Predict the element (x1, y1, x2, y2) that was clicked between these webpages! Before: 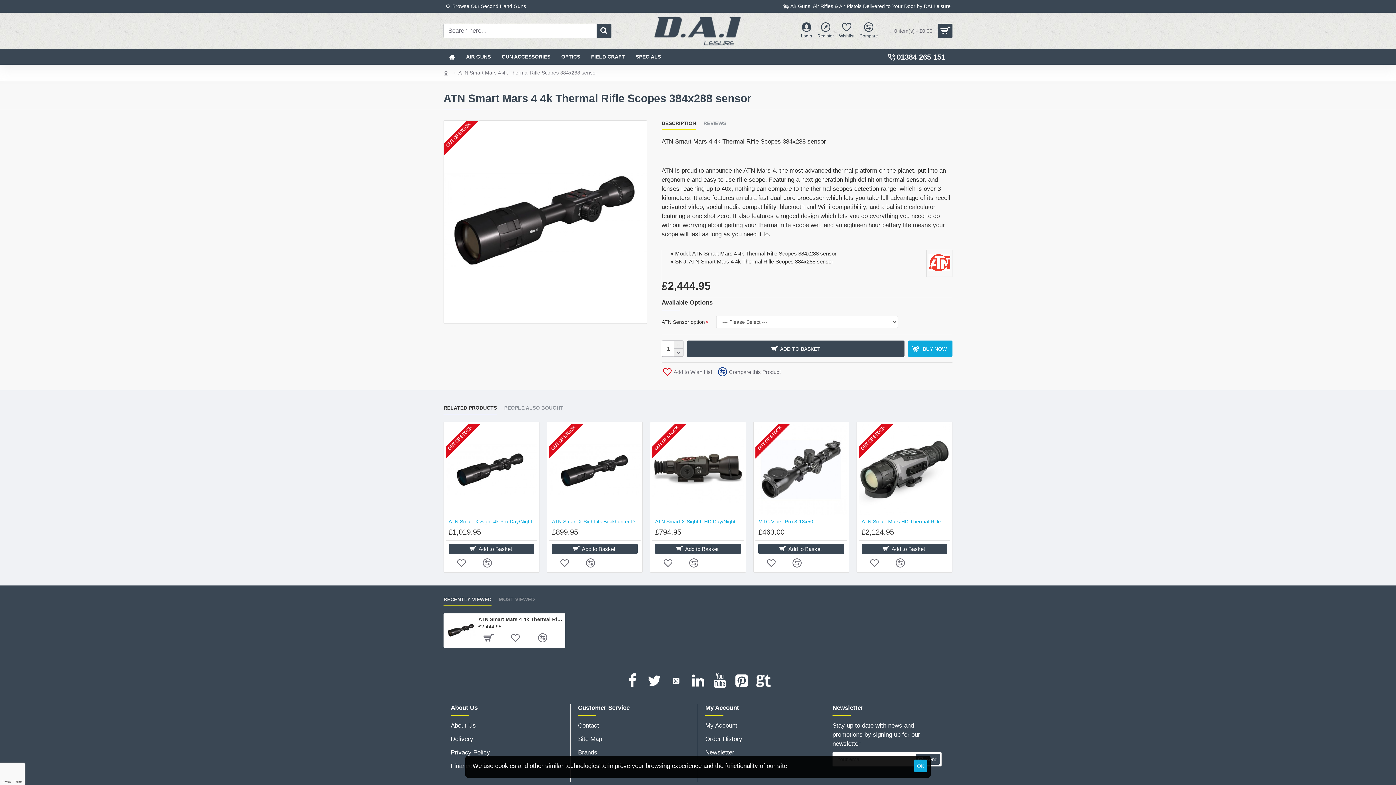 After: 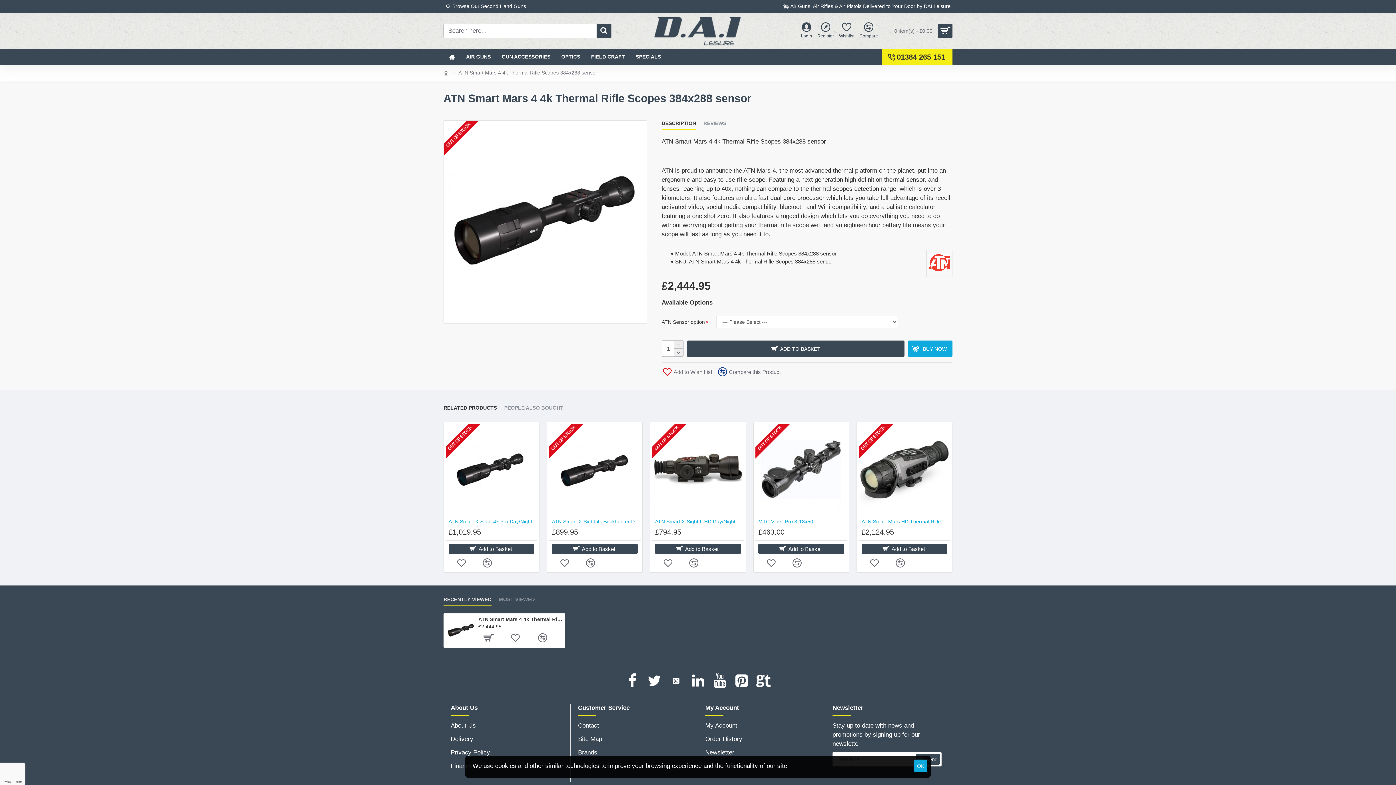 Action: bbox: (882, 49, 952, 64) label: 01384 265 151